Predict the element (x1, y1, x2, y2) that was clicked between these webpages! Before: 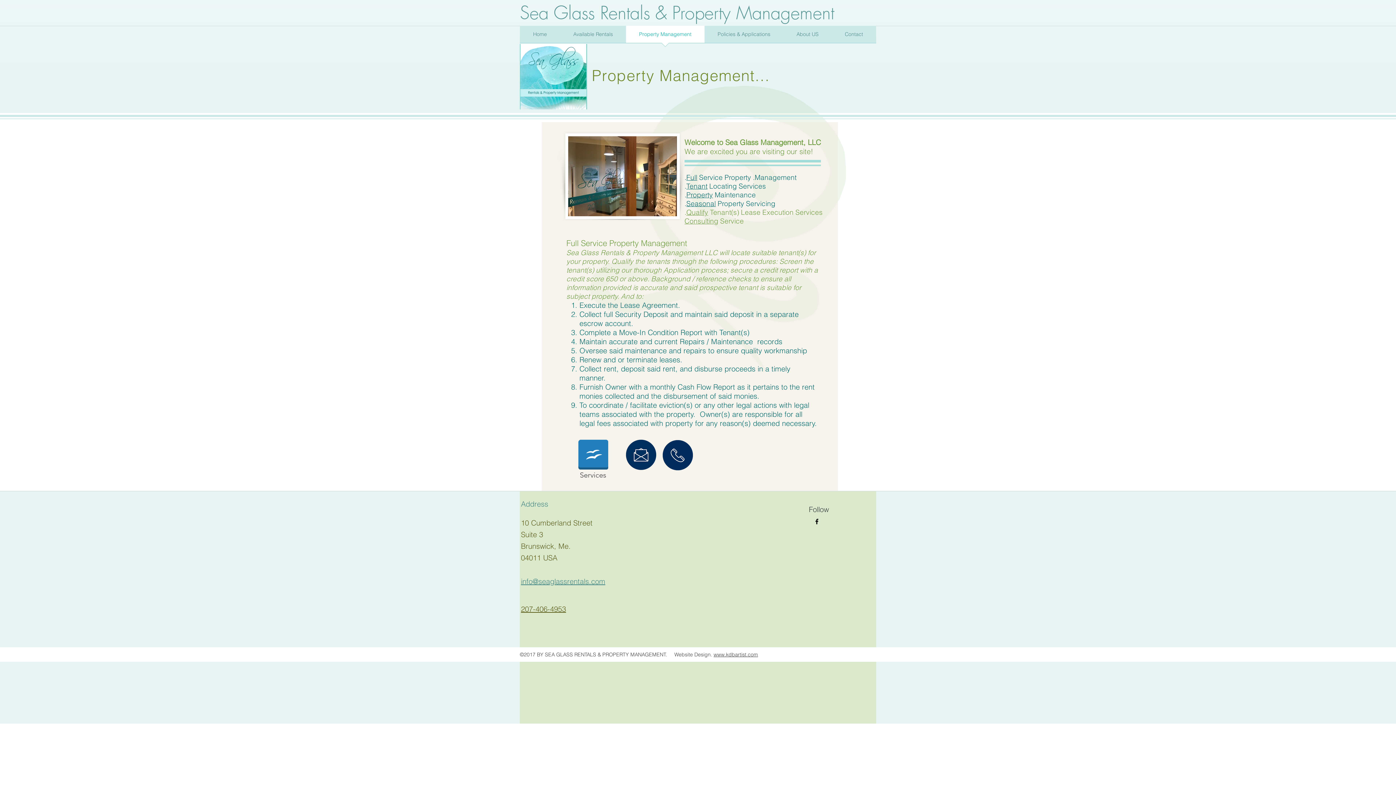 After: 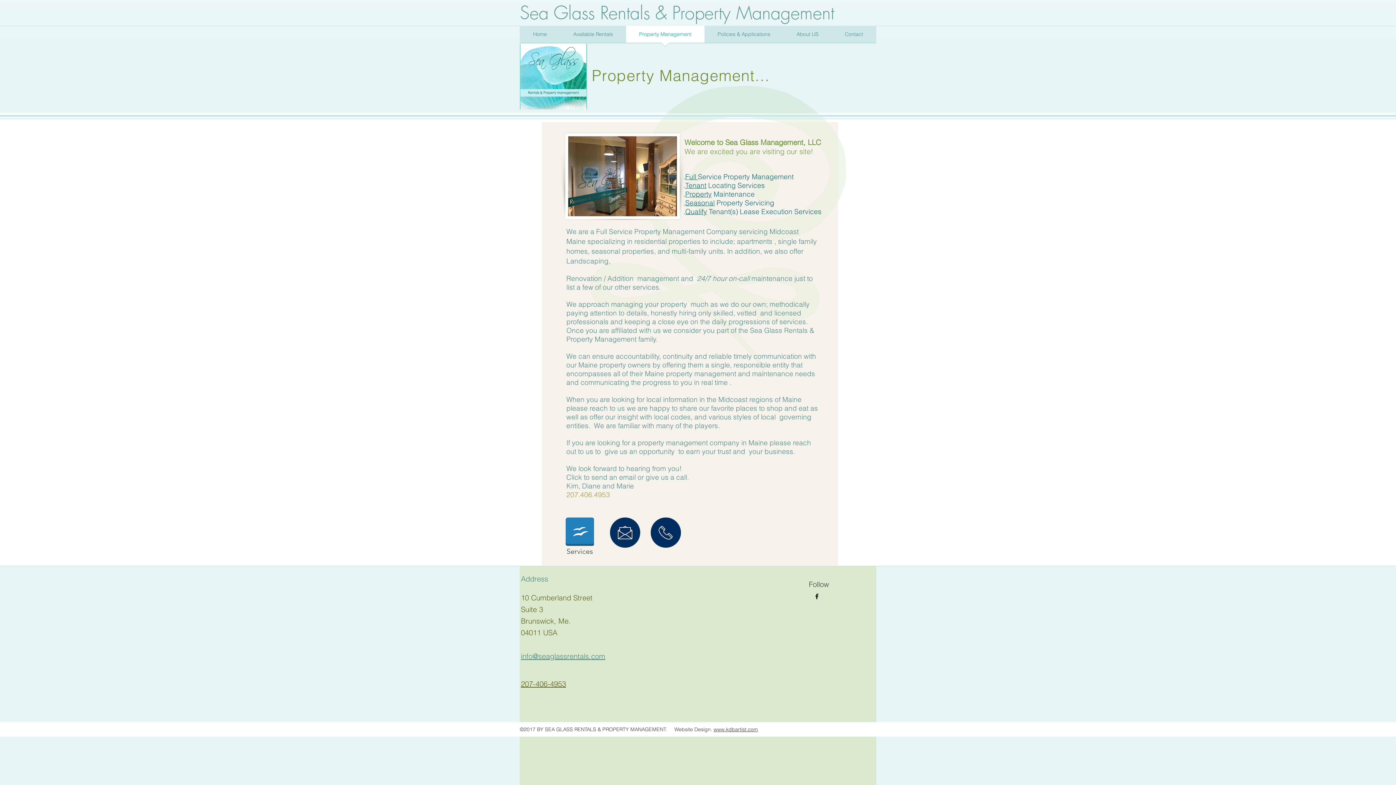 Action: bbox: (626, 25, 704, 47) label: Property Management